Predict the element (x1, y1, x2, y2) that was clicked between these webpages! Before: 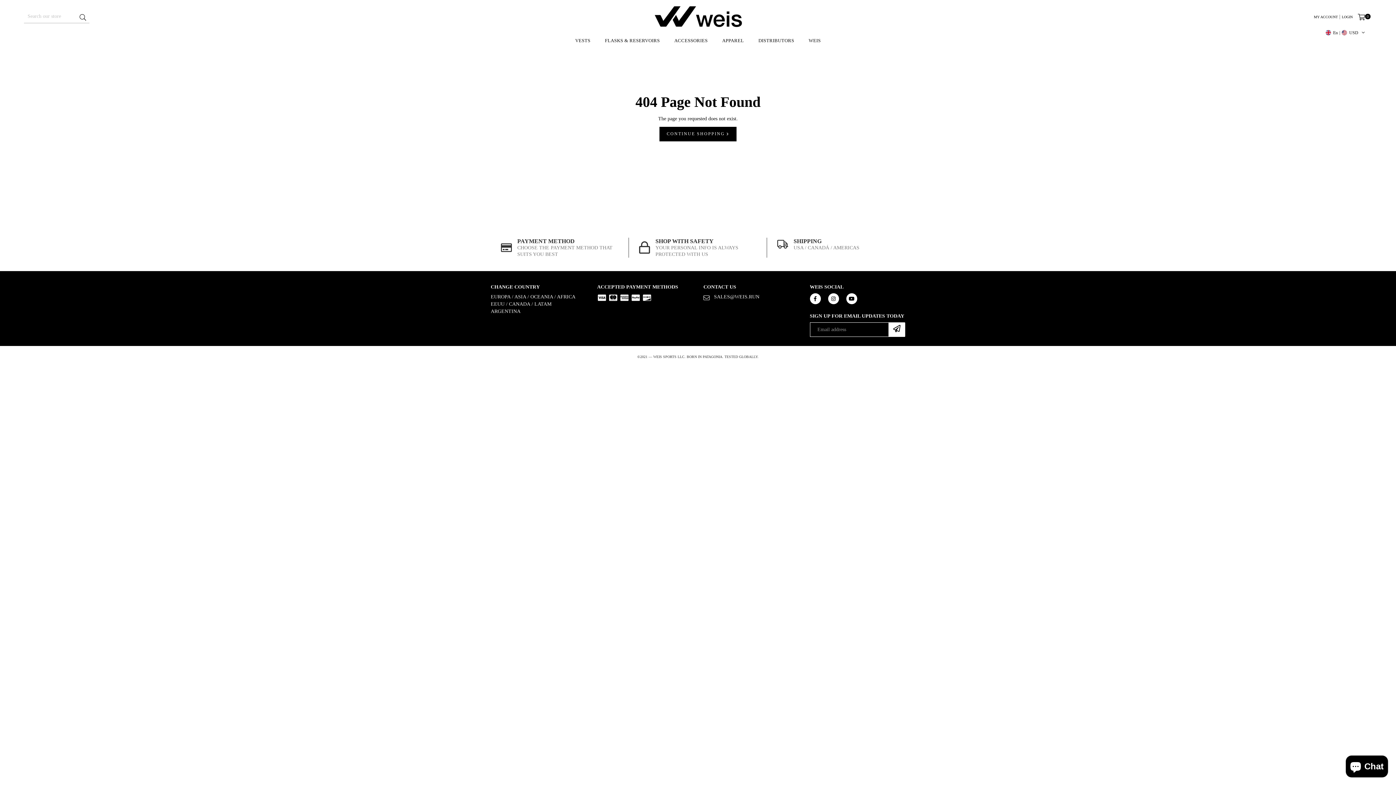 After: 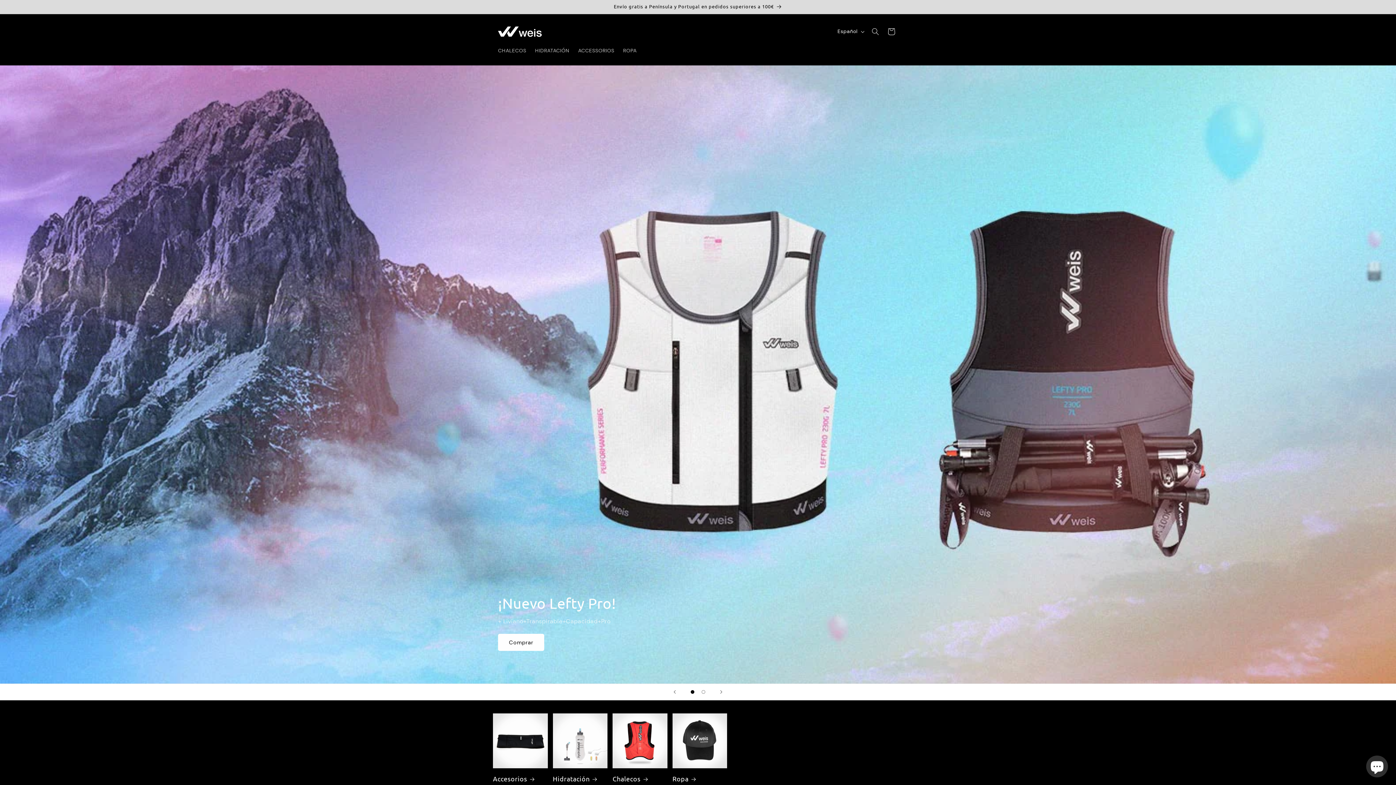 Action: label: EUROPA / ASIA / OCEANIA / AFRICA bbox: (490, 294, 575, 299)